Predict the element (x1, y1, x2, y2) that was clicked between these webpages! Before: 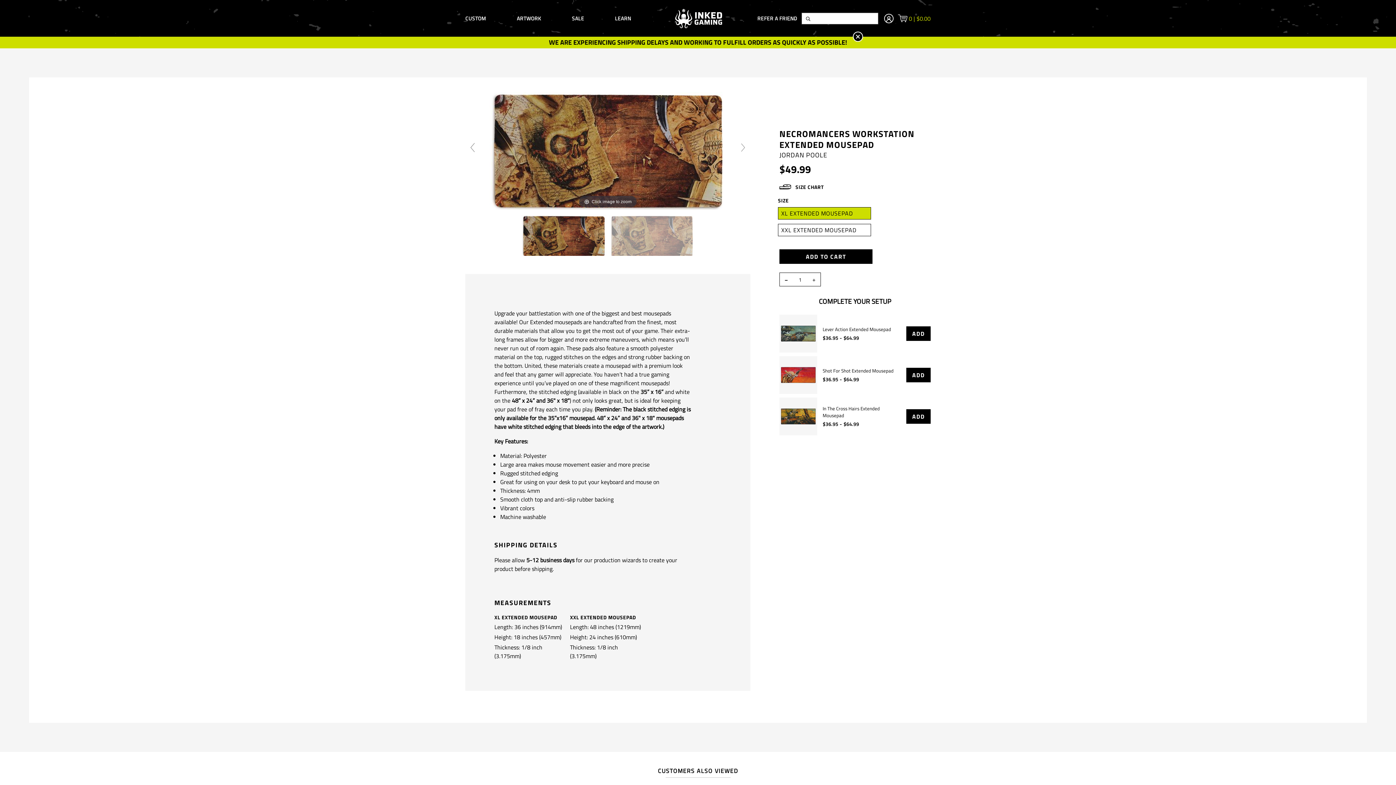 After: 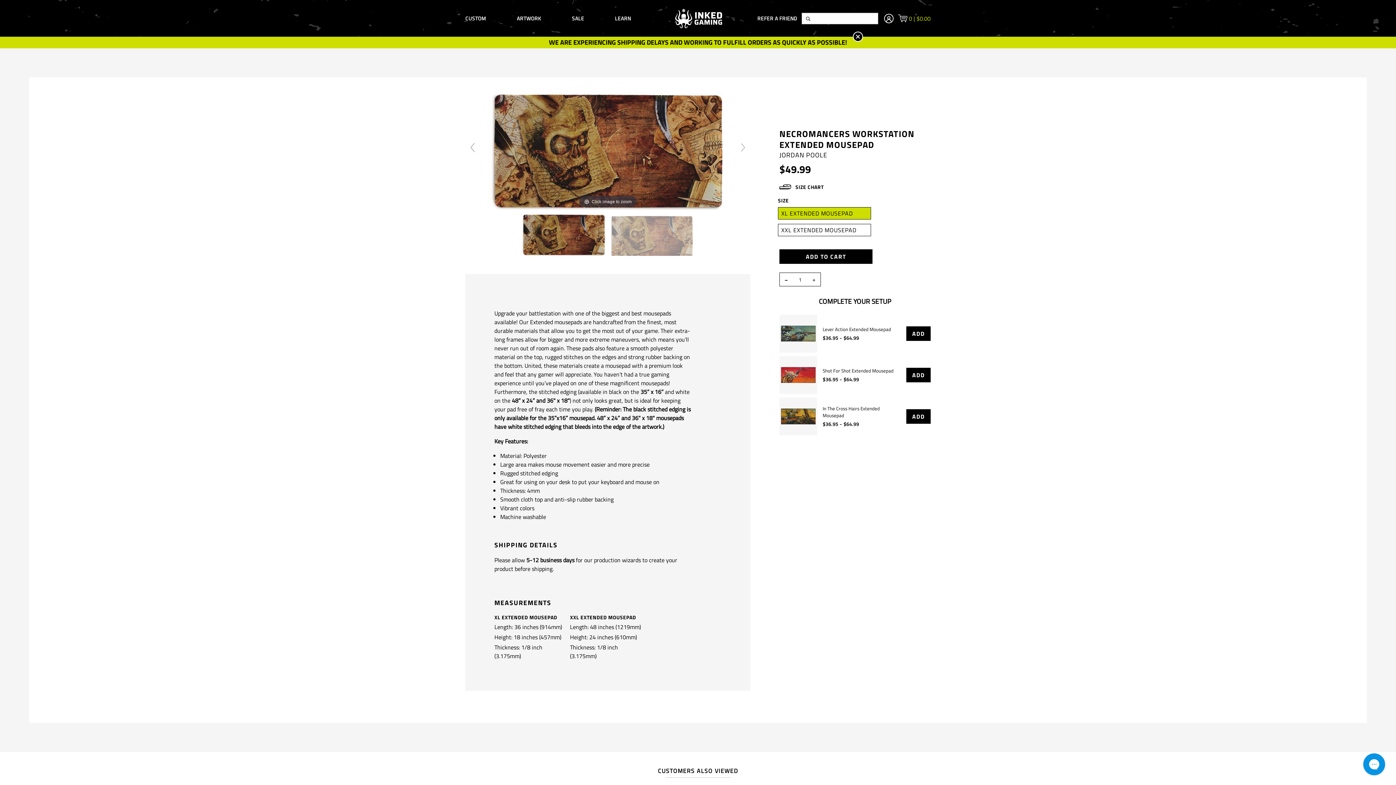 Action: bbox: (521, 215, 606, 257)